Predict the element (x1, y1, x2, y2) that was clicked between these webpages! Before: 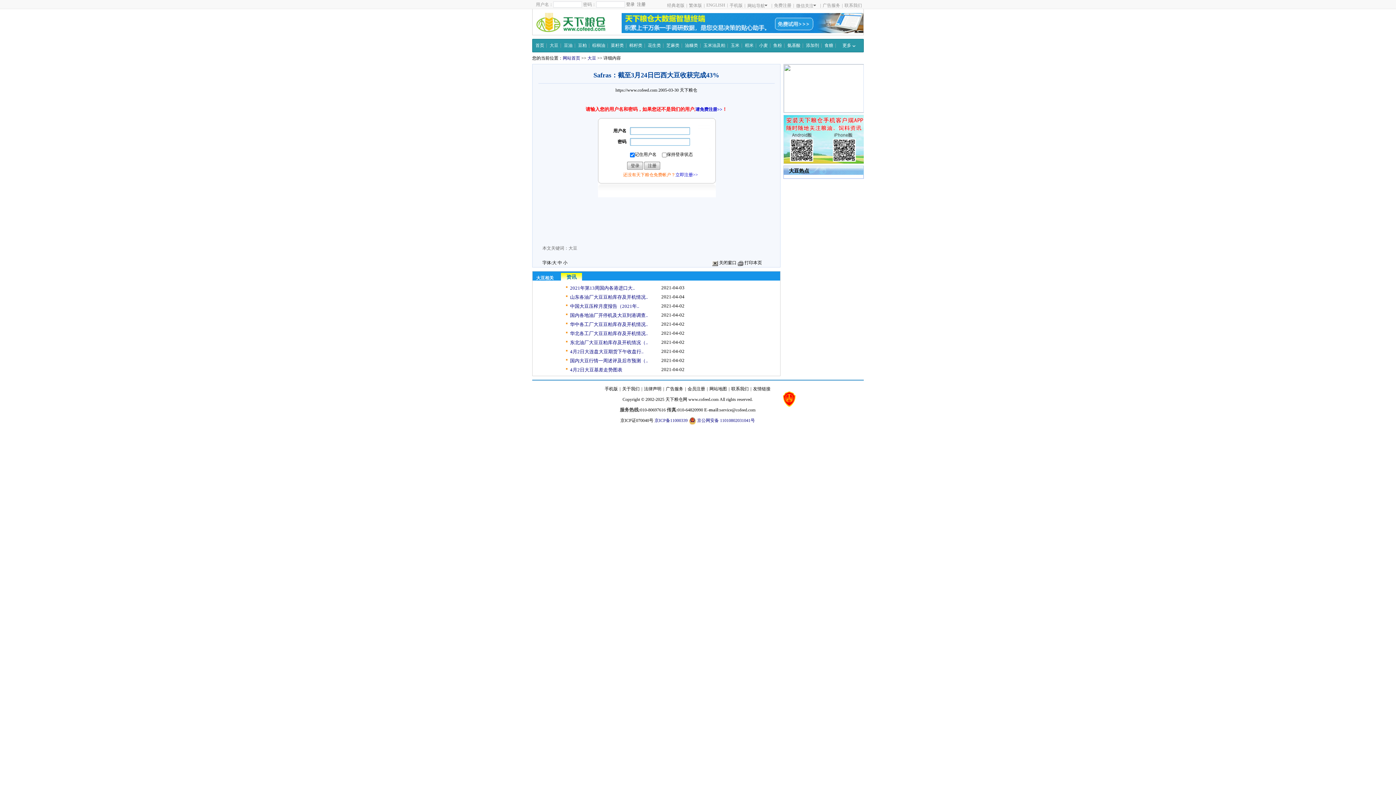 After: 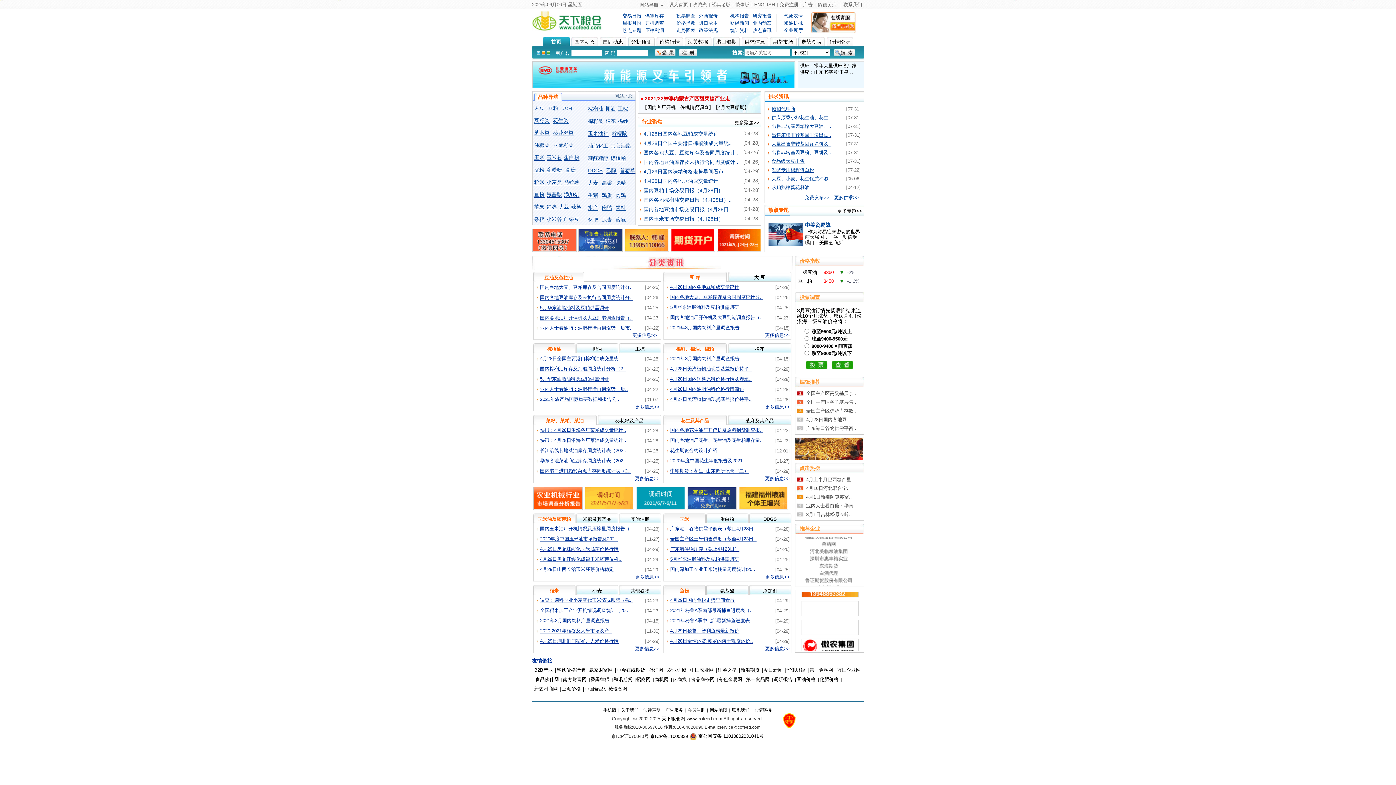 Action: bbox: (688, 397, 718, 402) label: www.cofeed.com